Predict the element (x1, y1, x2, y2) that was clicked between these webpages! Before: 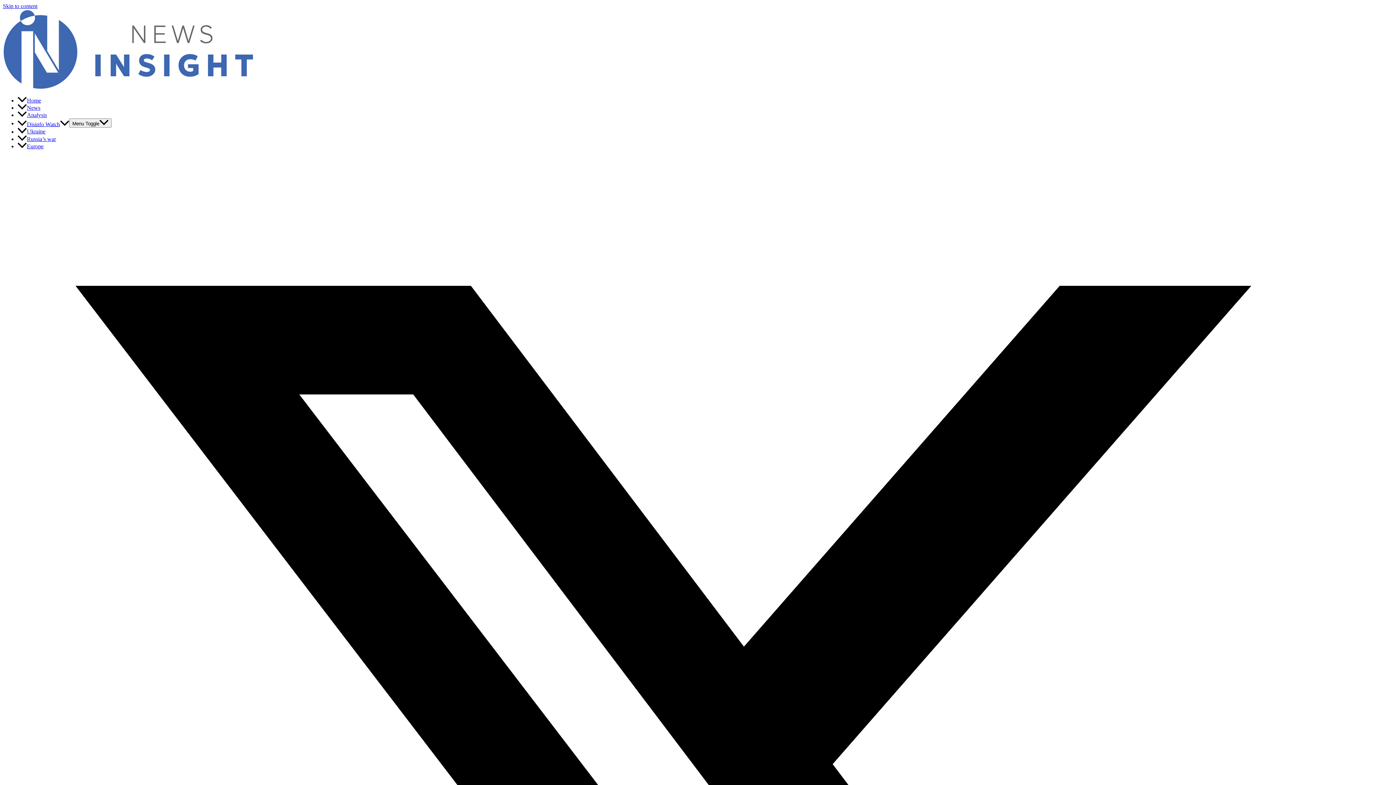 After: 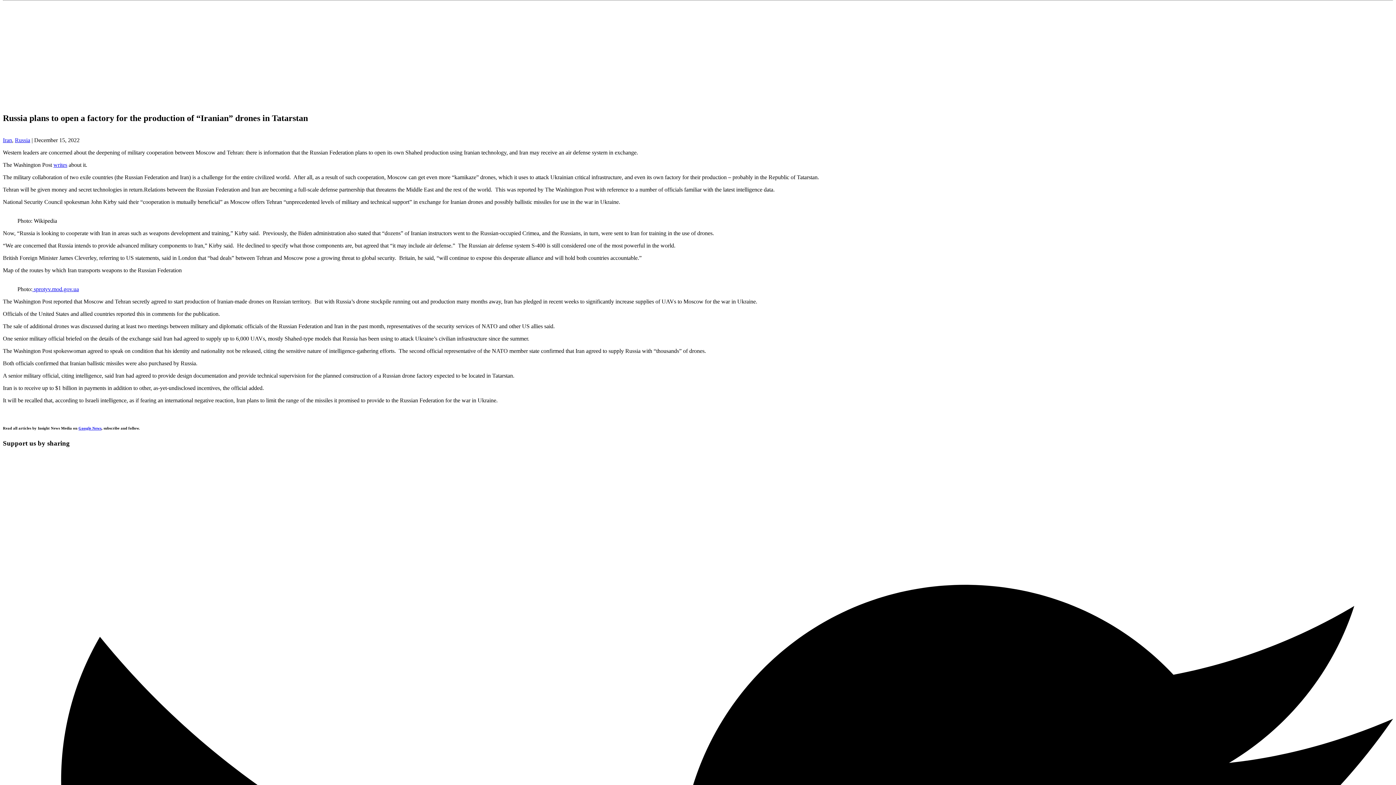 Action: label: Skip to content bbox: (2, 2, 37, 9)